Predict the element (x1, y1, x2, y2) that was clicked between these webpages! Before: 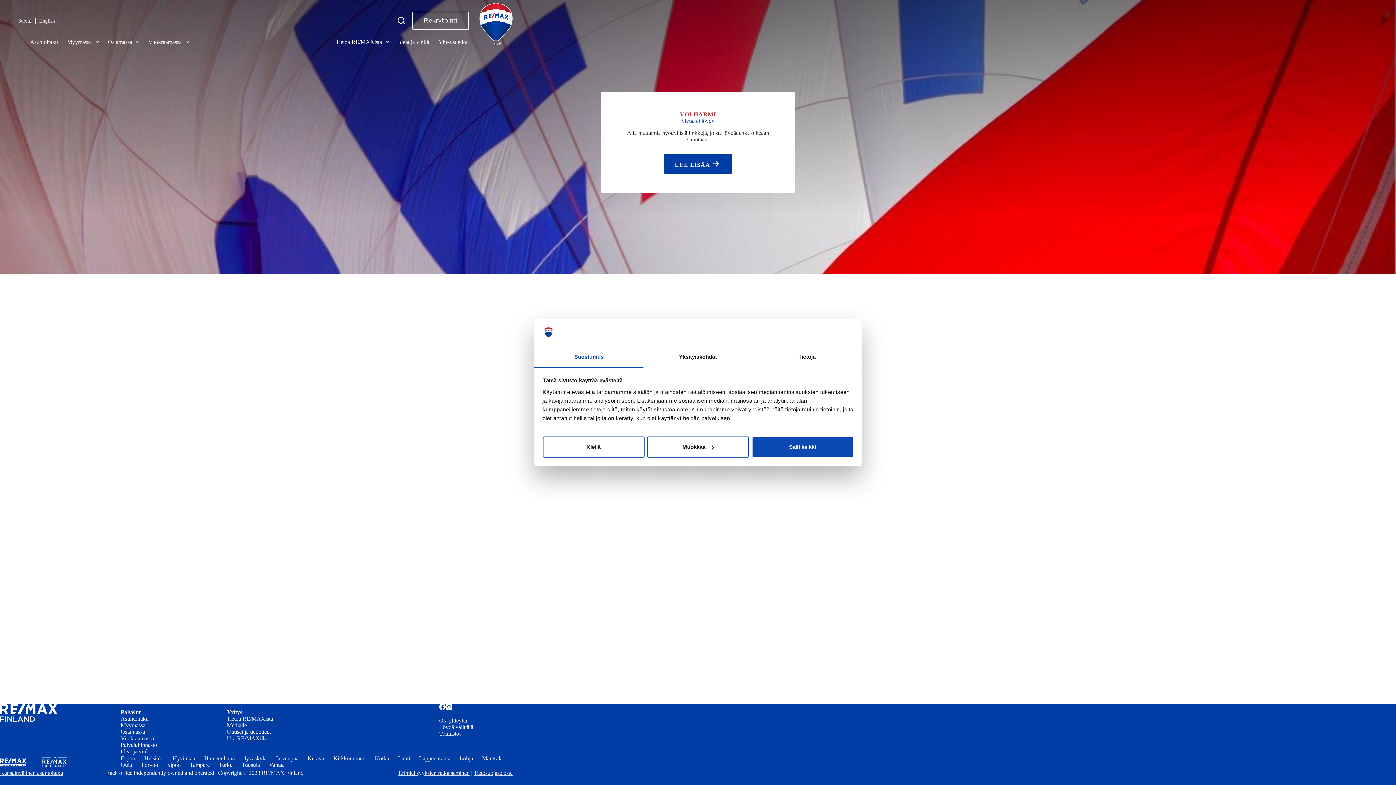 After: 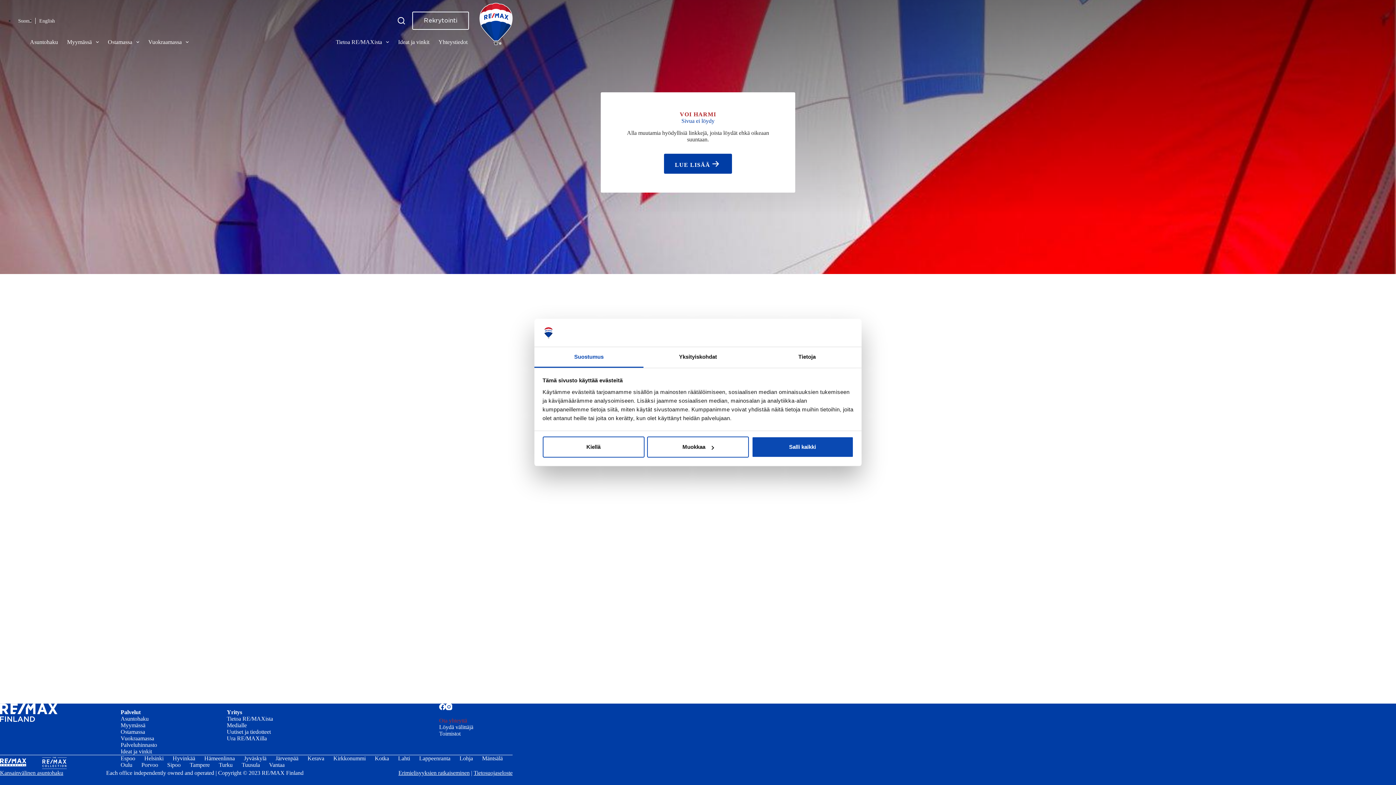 Action: label: Ota yhteyttä bbox: (434, 717, 517, 724)